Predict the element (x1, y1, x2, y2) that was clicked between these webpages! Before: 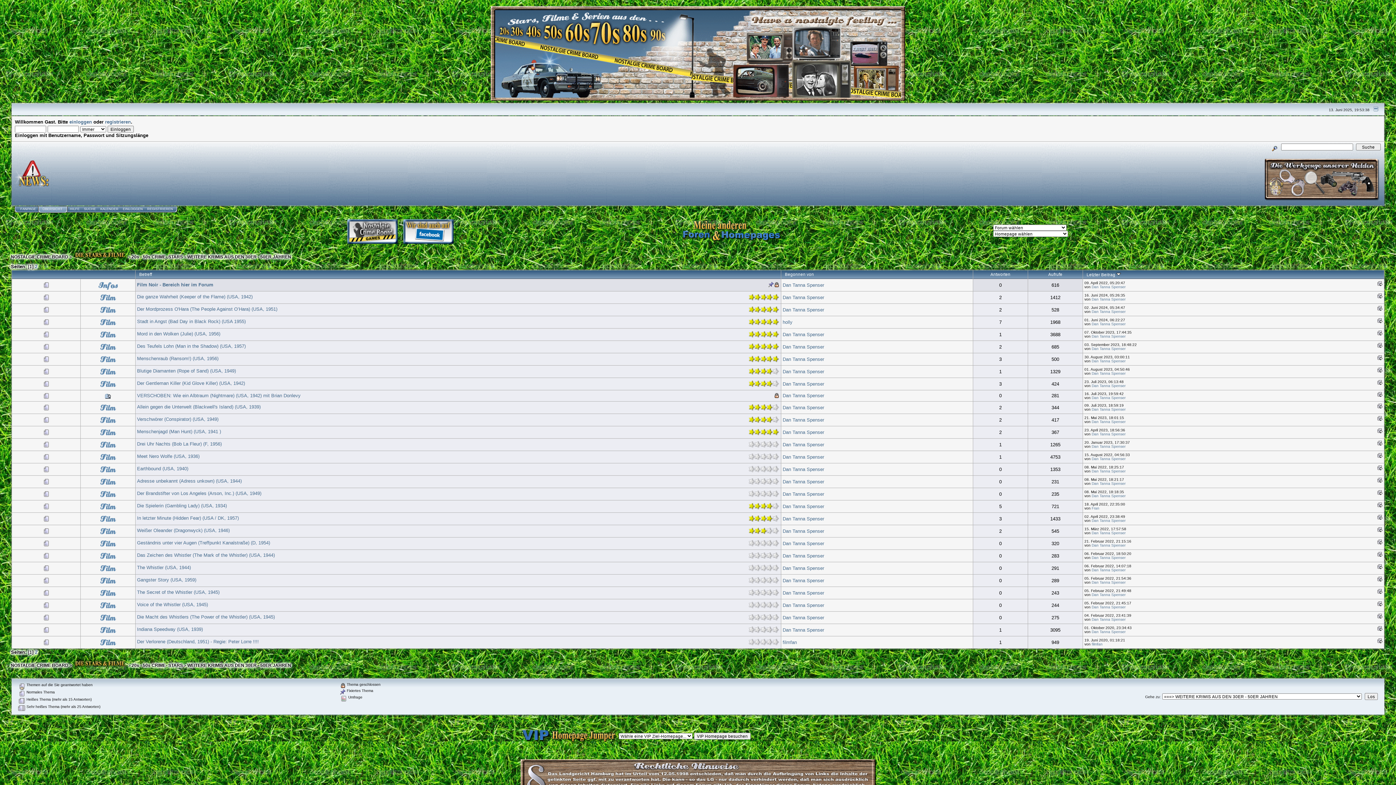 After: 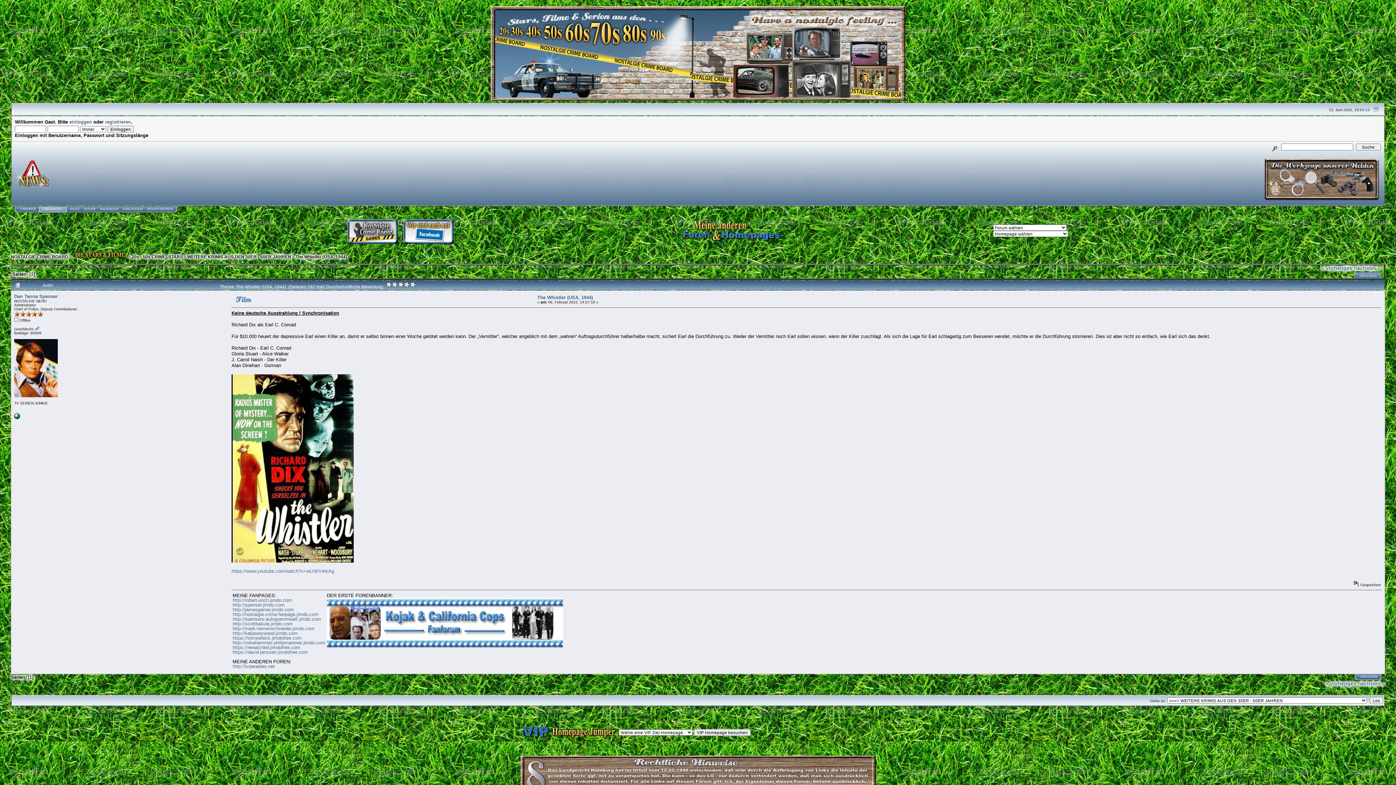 Action: label: The Whistler (USA, 1944) bbox: (137, 564, 190, 570)